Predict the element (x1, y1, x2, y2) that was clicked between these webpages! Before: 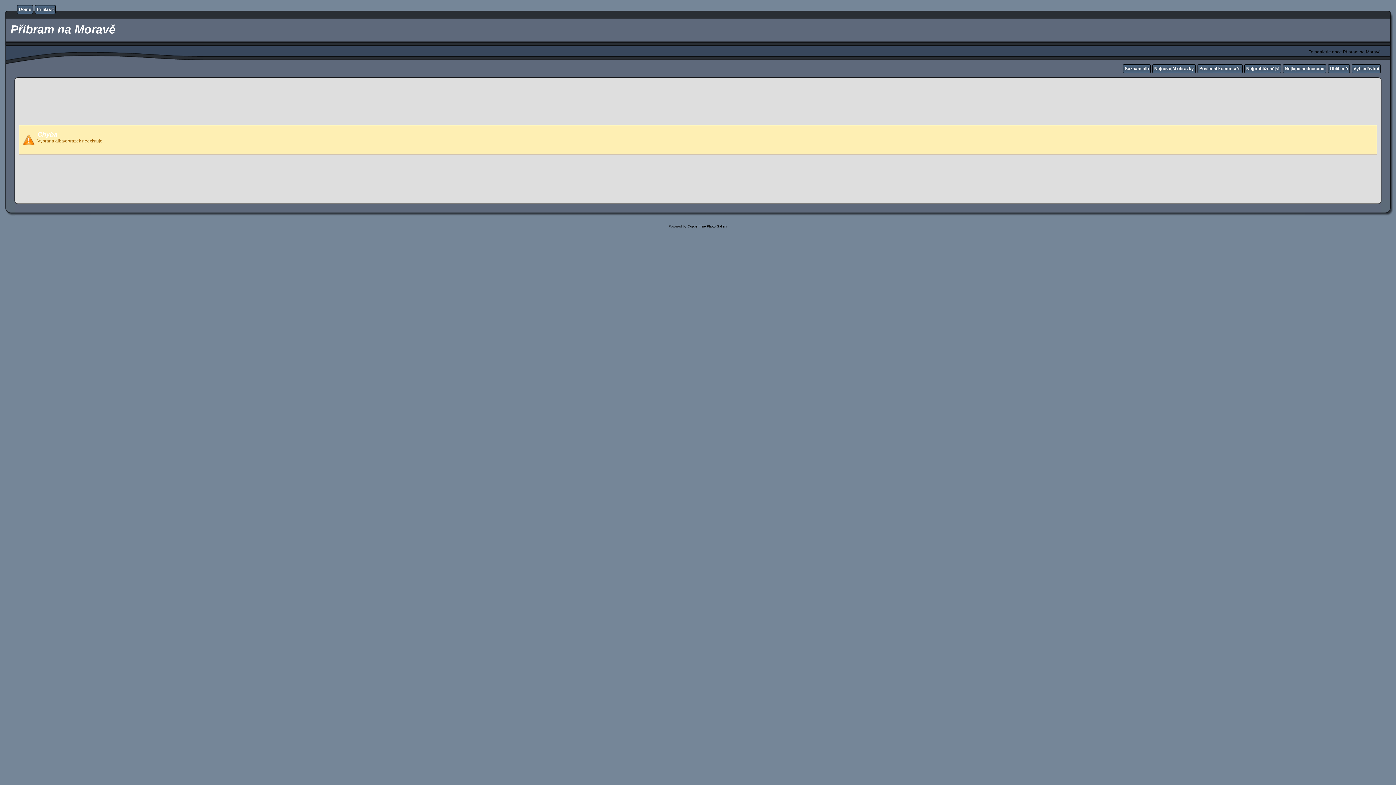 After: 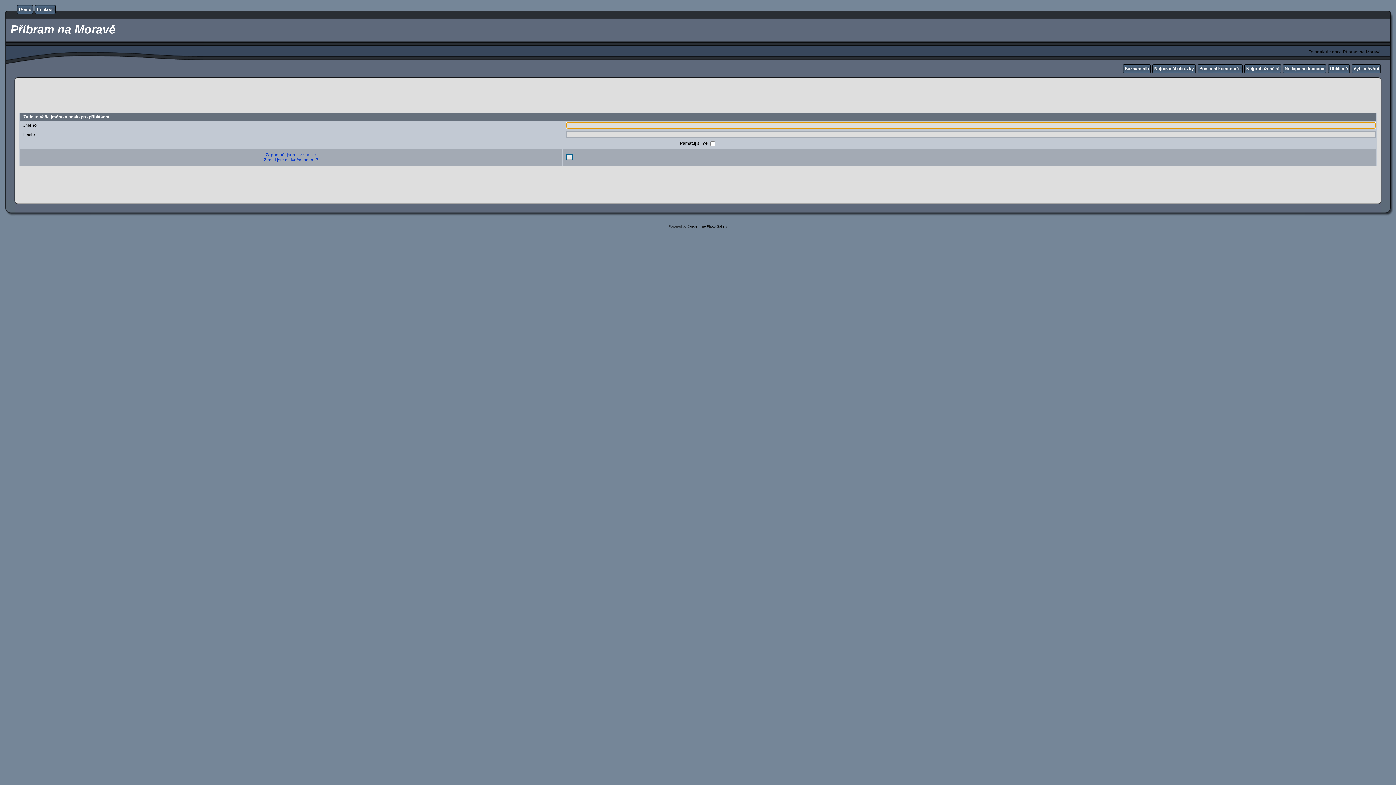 Action: bbox: (36, 6, 53, 12) label: Přihlásit